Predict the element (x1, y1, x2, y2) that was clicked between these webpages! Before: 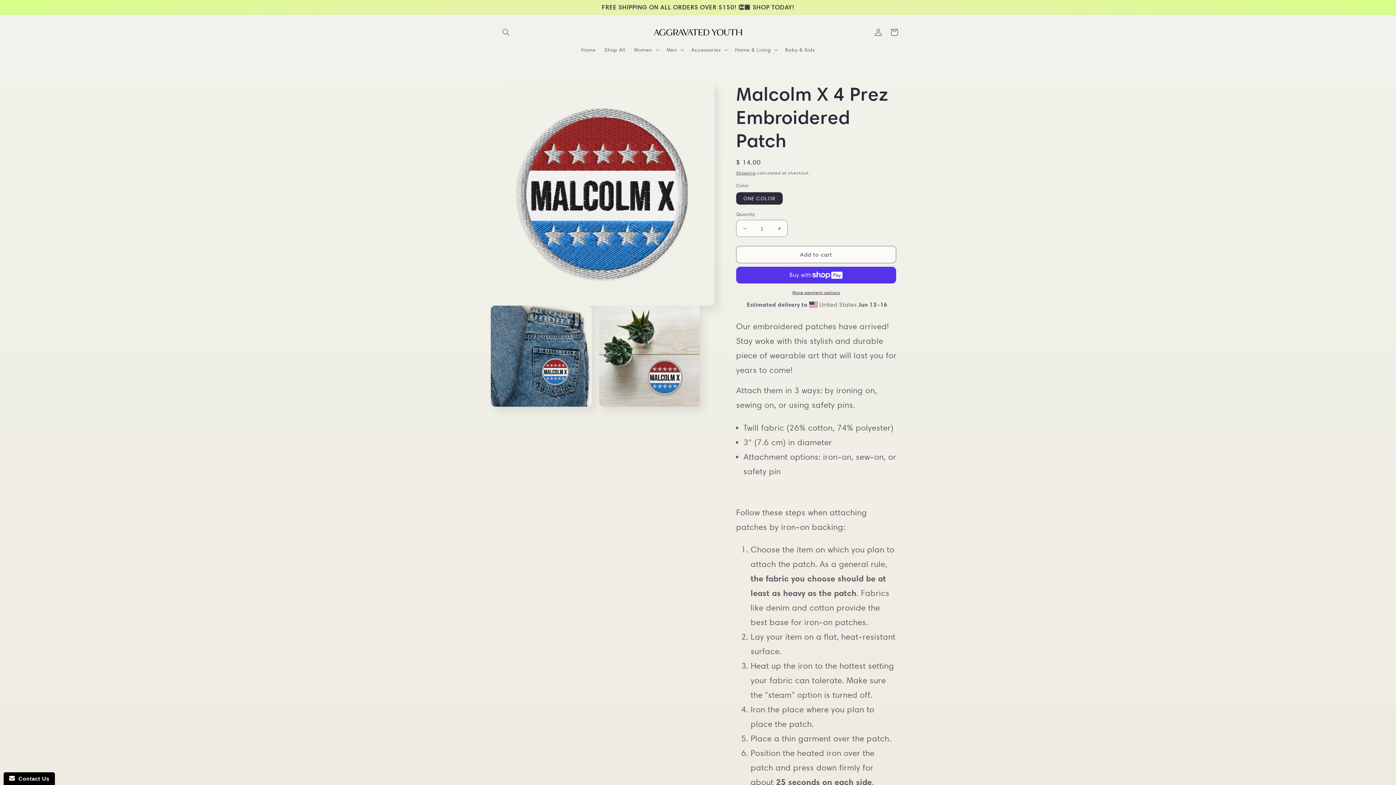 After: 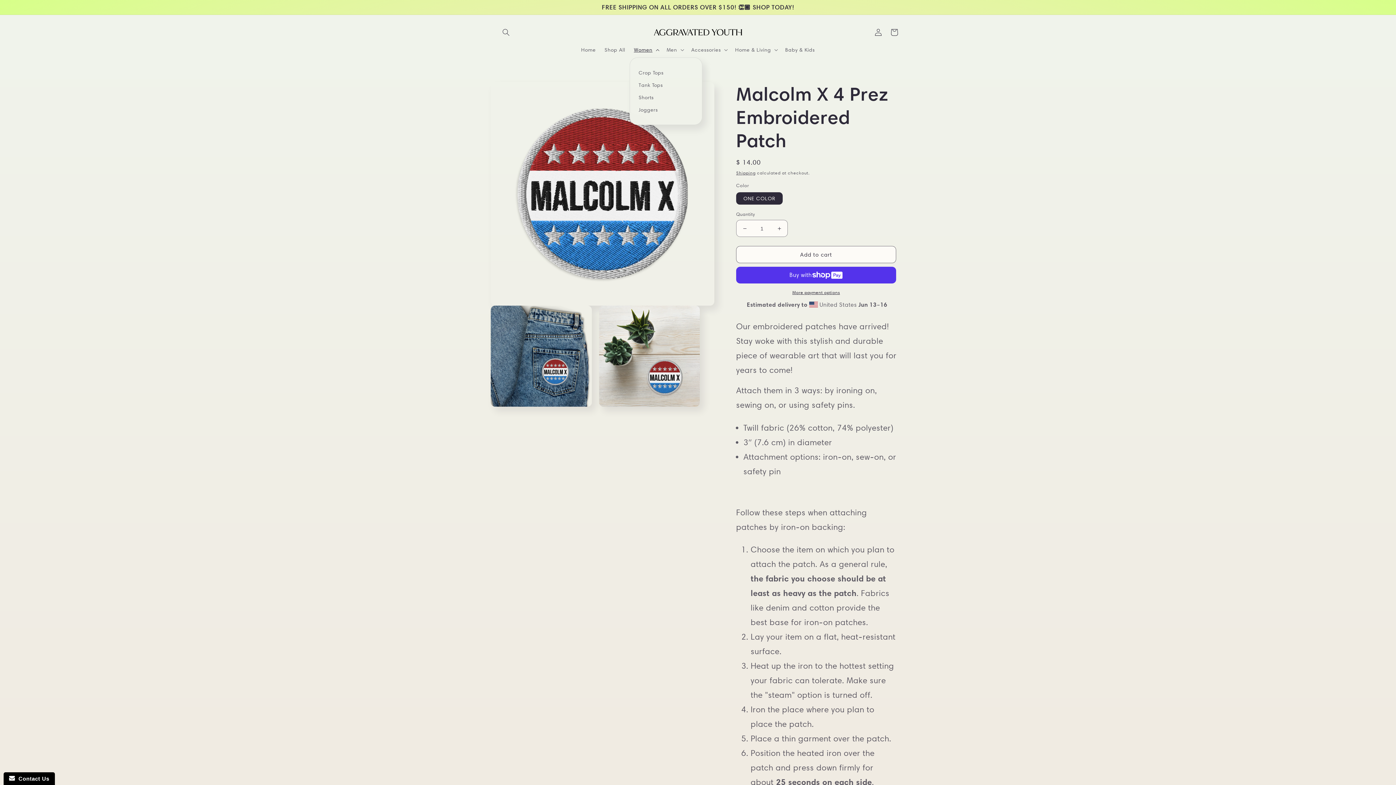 Action: label: Women bbox: (629, 42, 662, 57)